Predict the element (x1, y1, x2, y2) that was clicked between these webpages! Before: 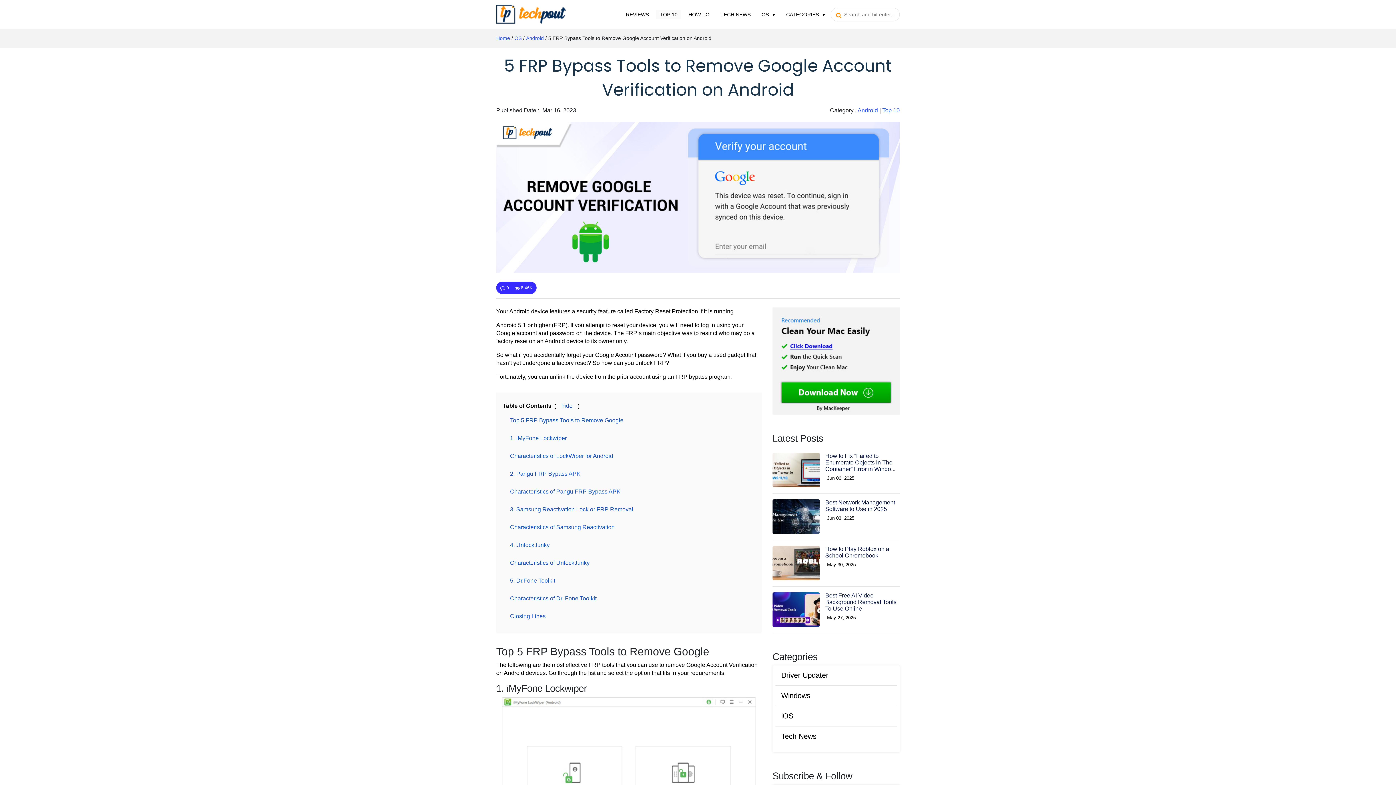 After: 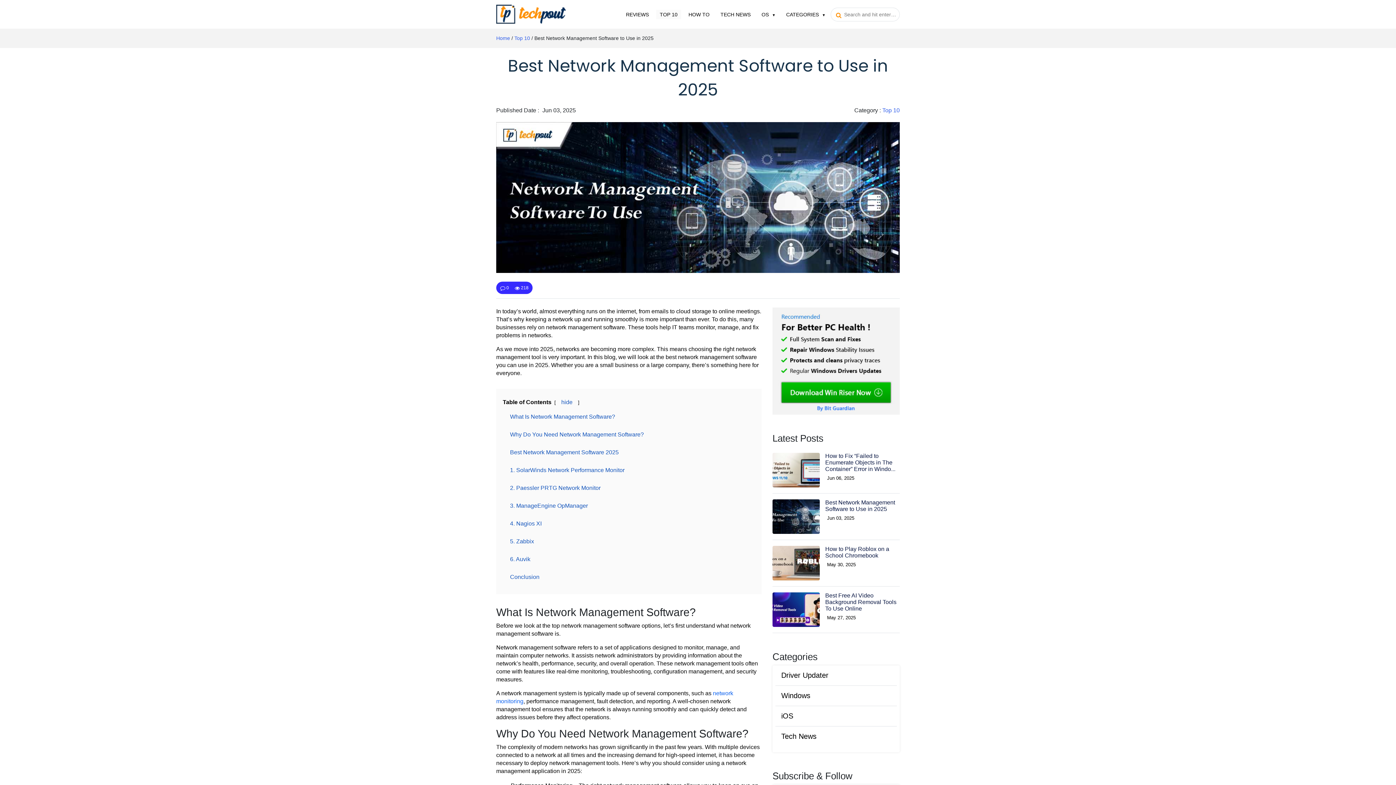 Action: bbox: (772, 499, 820, 534)